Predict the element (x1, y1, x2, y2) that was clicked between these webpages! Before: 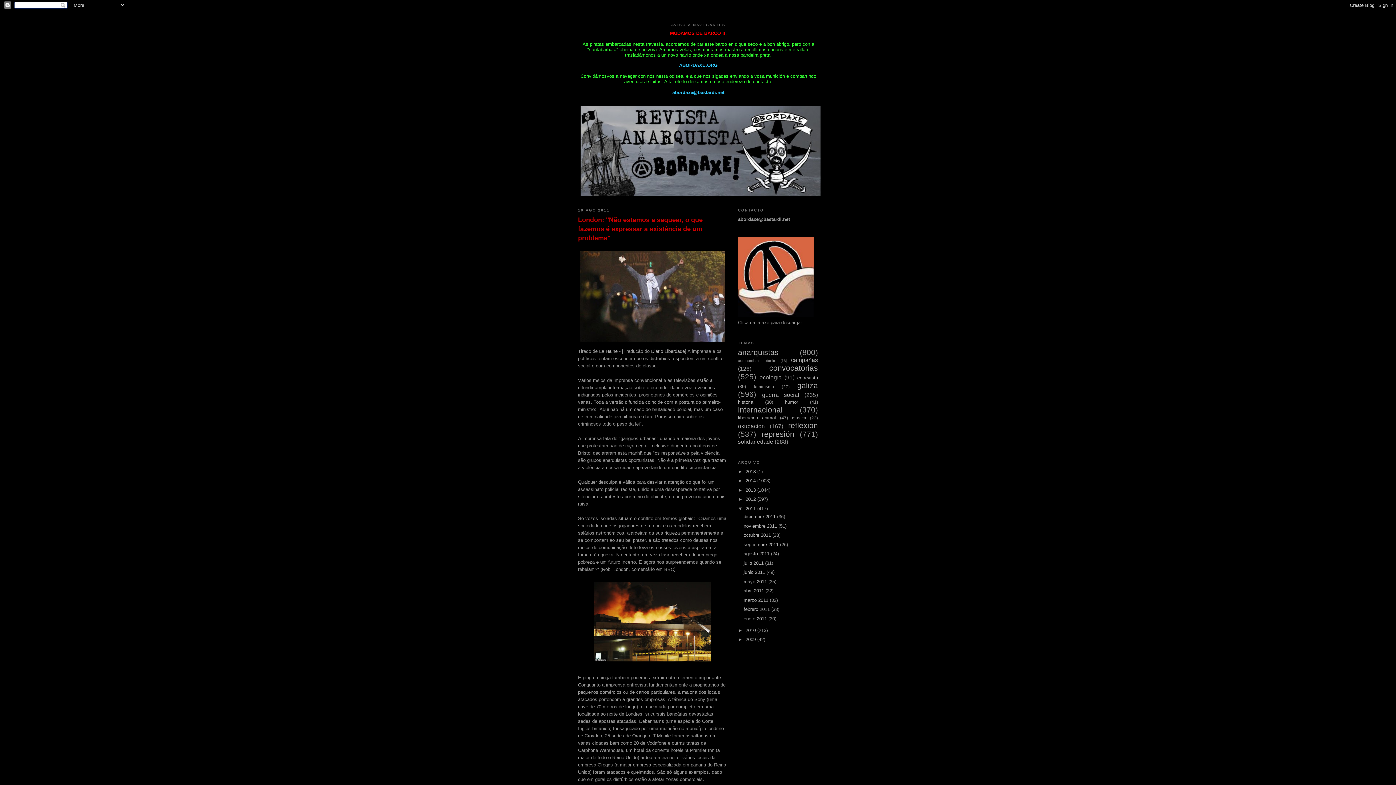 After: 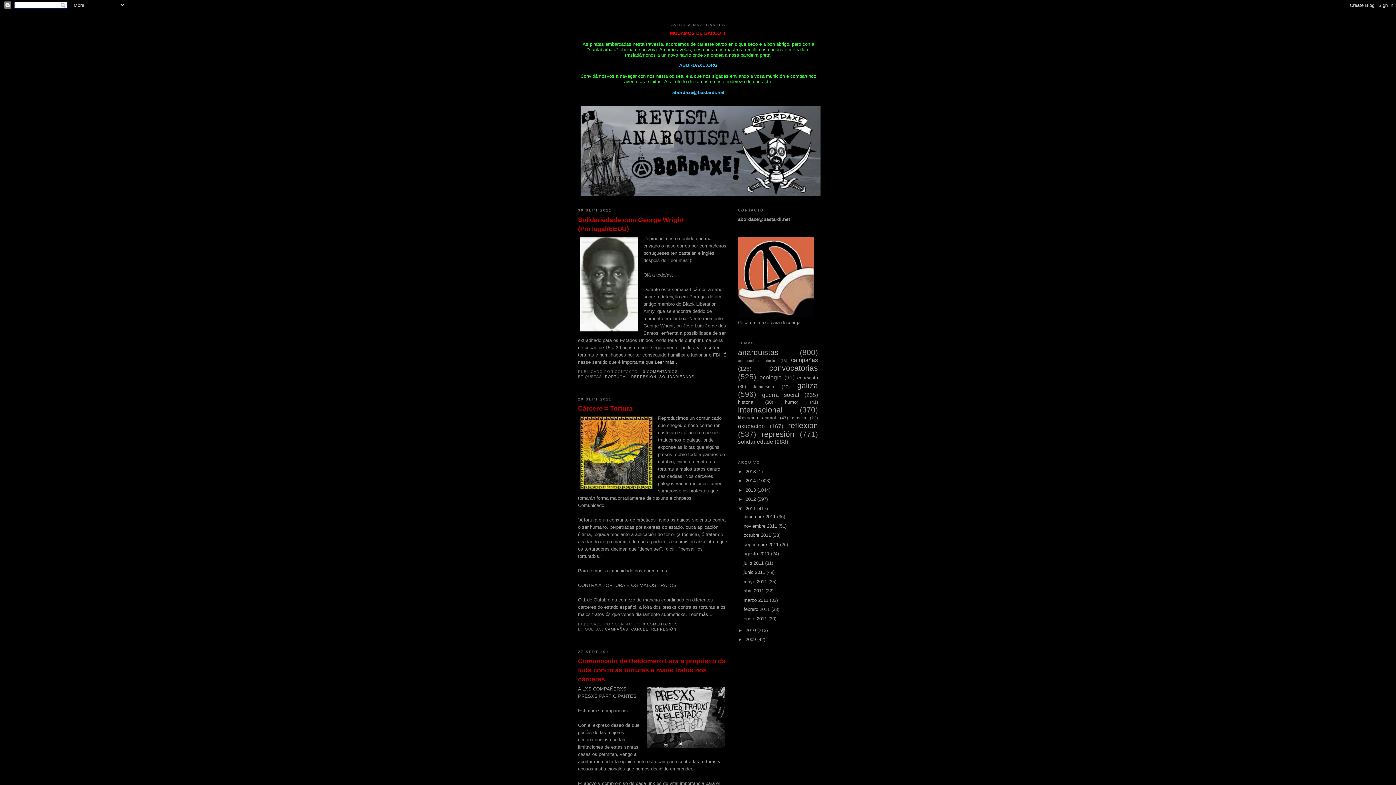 Action: label: septiembre 2011  bbox: (743, 542, 780, 547)